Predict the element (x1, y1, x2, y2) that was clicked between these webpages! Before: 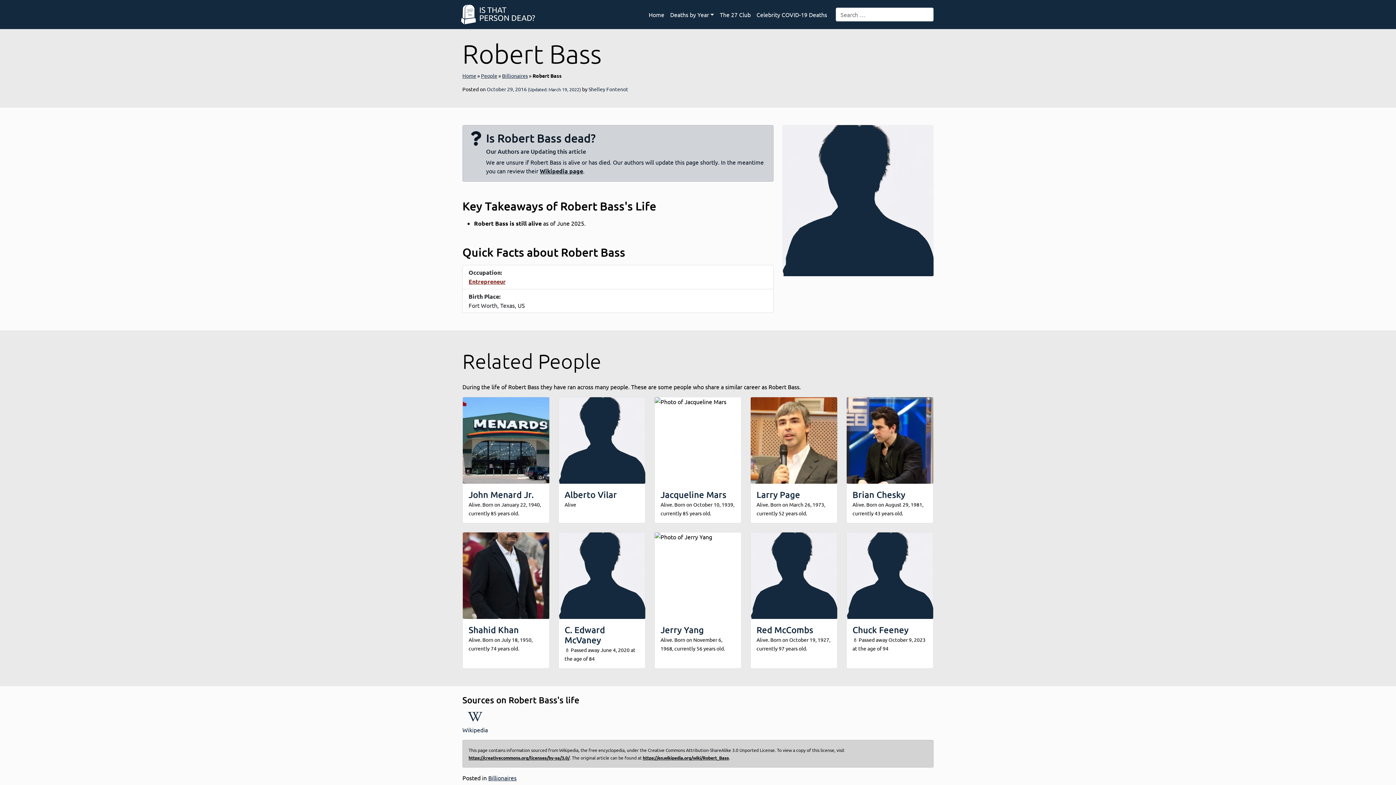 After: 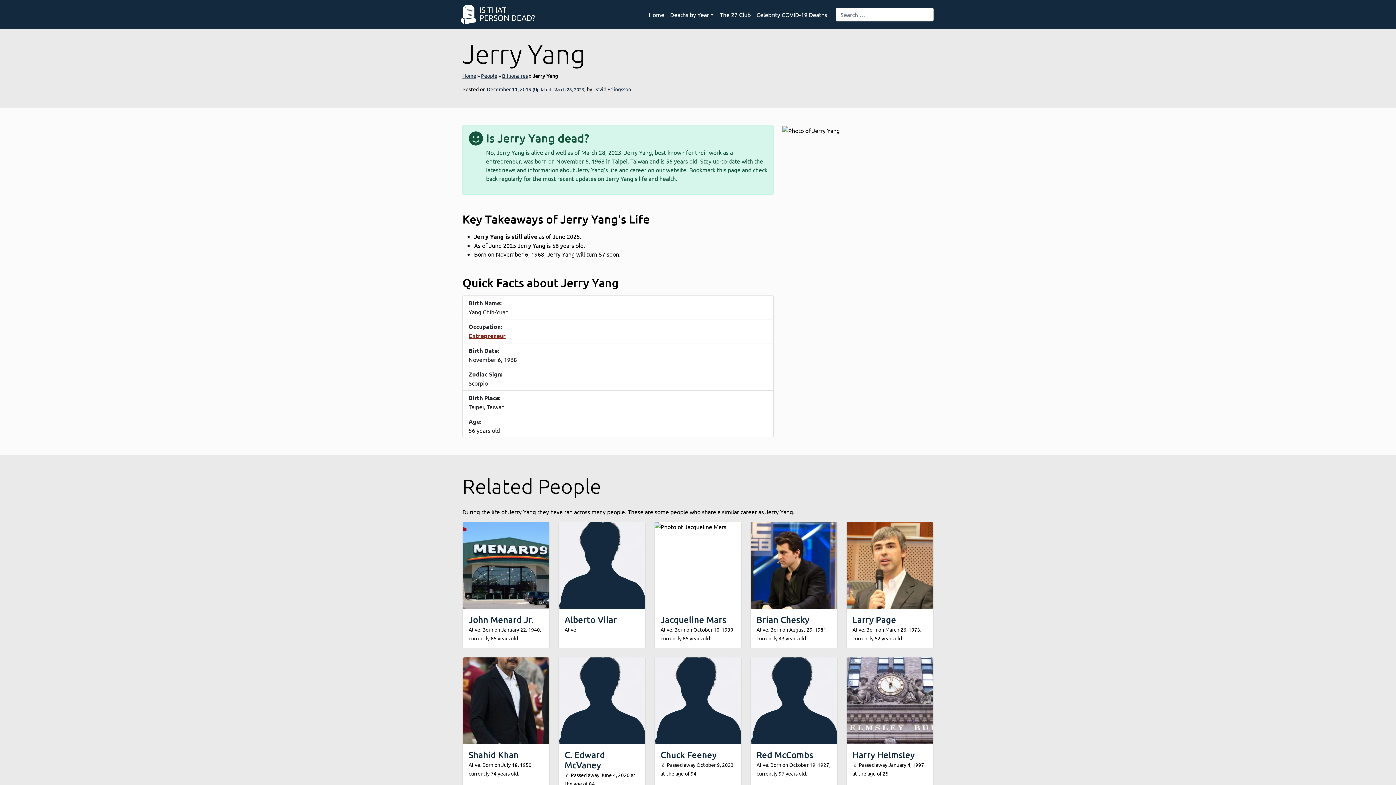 Action: bbox: (660, 624, 704, 635) label: Jerry Yang